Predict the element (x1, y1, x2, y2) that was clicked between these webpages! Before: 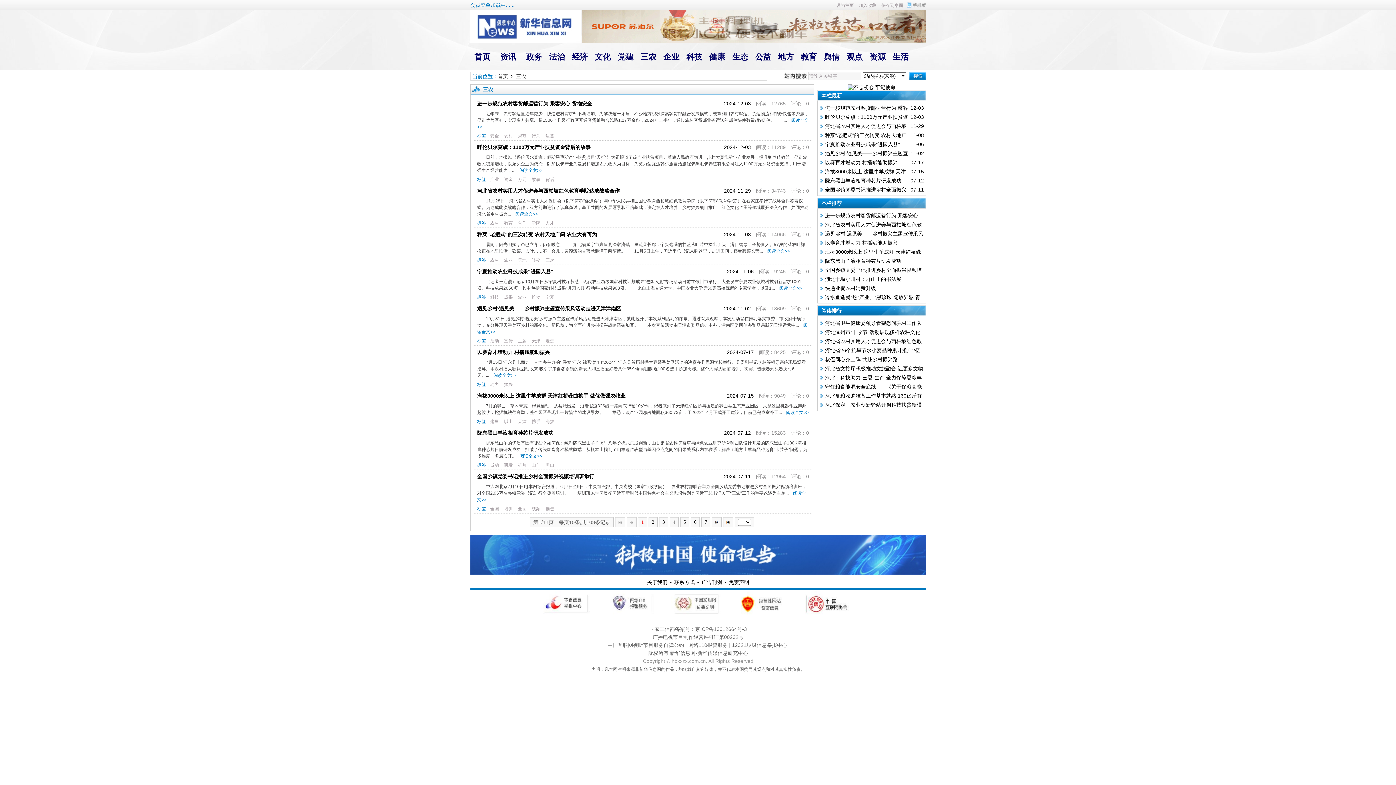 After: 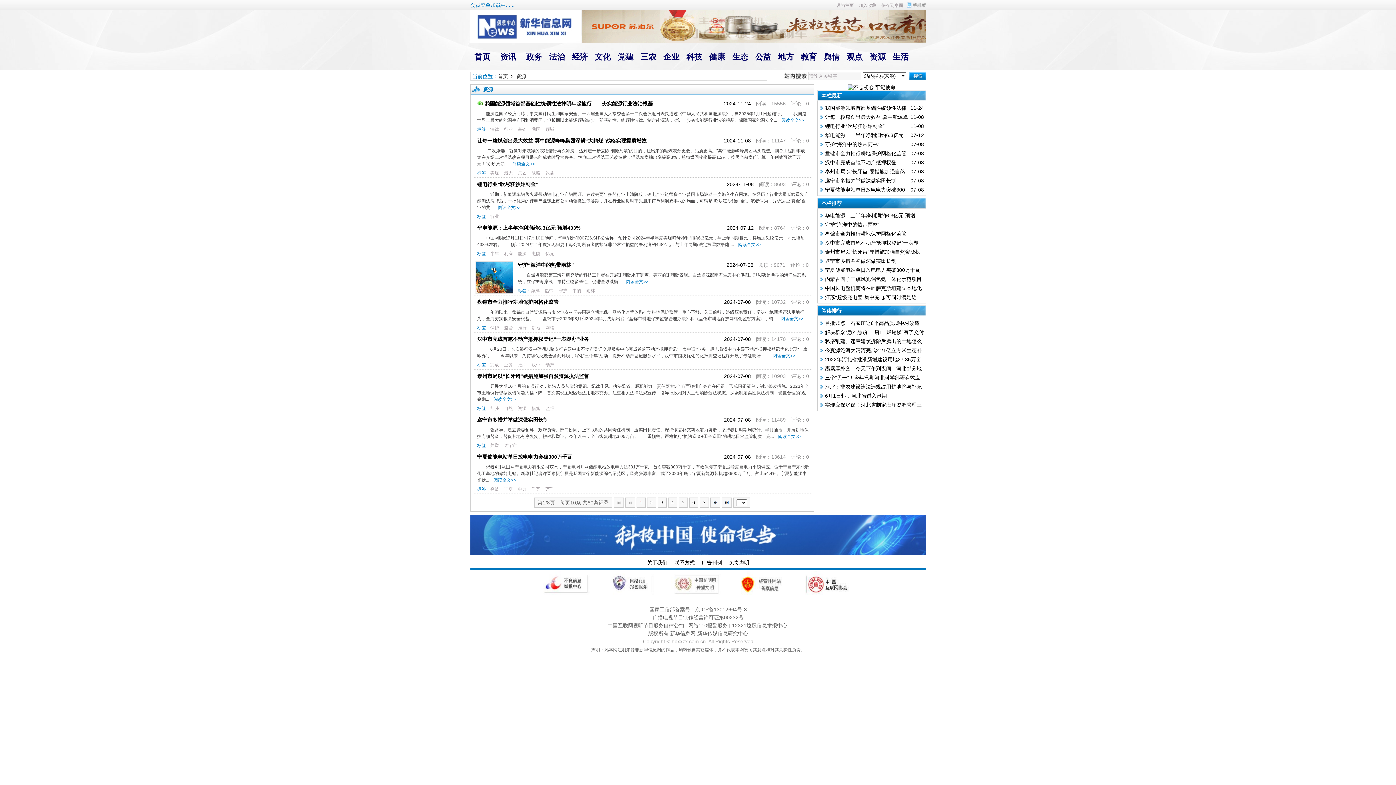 Action: label: 资源 bbox: (869, 52, 885, 61)